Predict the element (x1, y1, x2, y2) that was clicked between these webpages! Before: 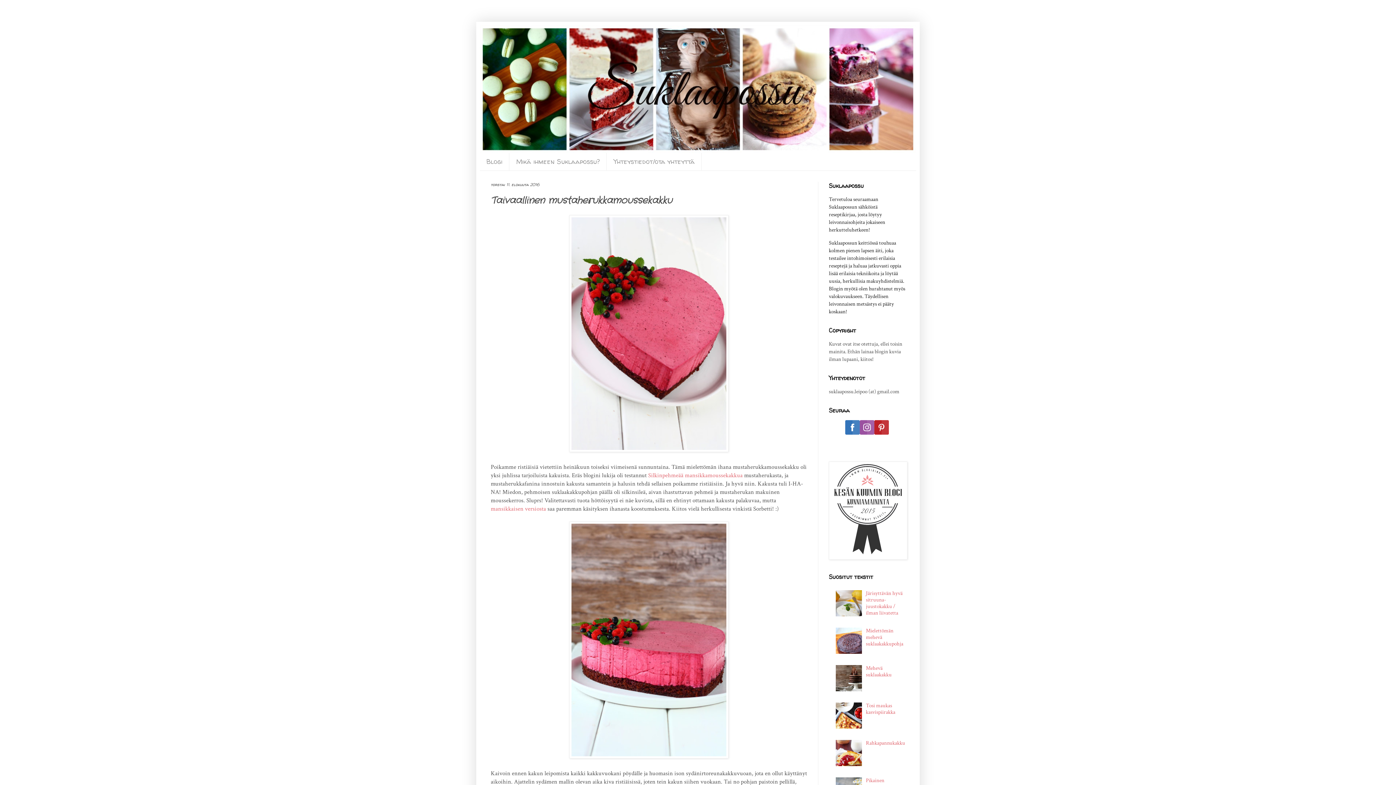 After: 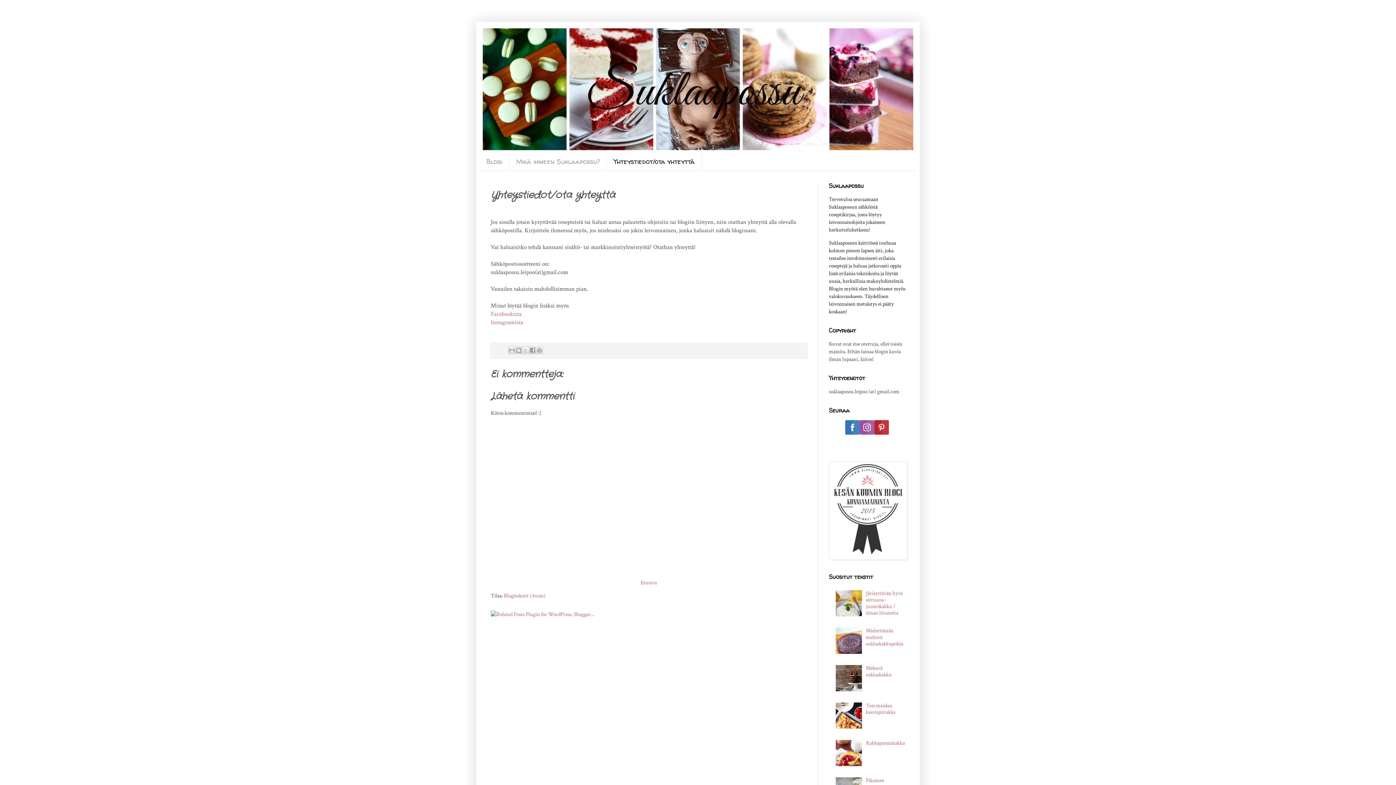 Action: bbox: (606, 153, 701, 170) label: Yhteystiedot/ota yhteyttä